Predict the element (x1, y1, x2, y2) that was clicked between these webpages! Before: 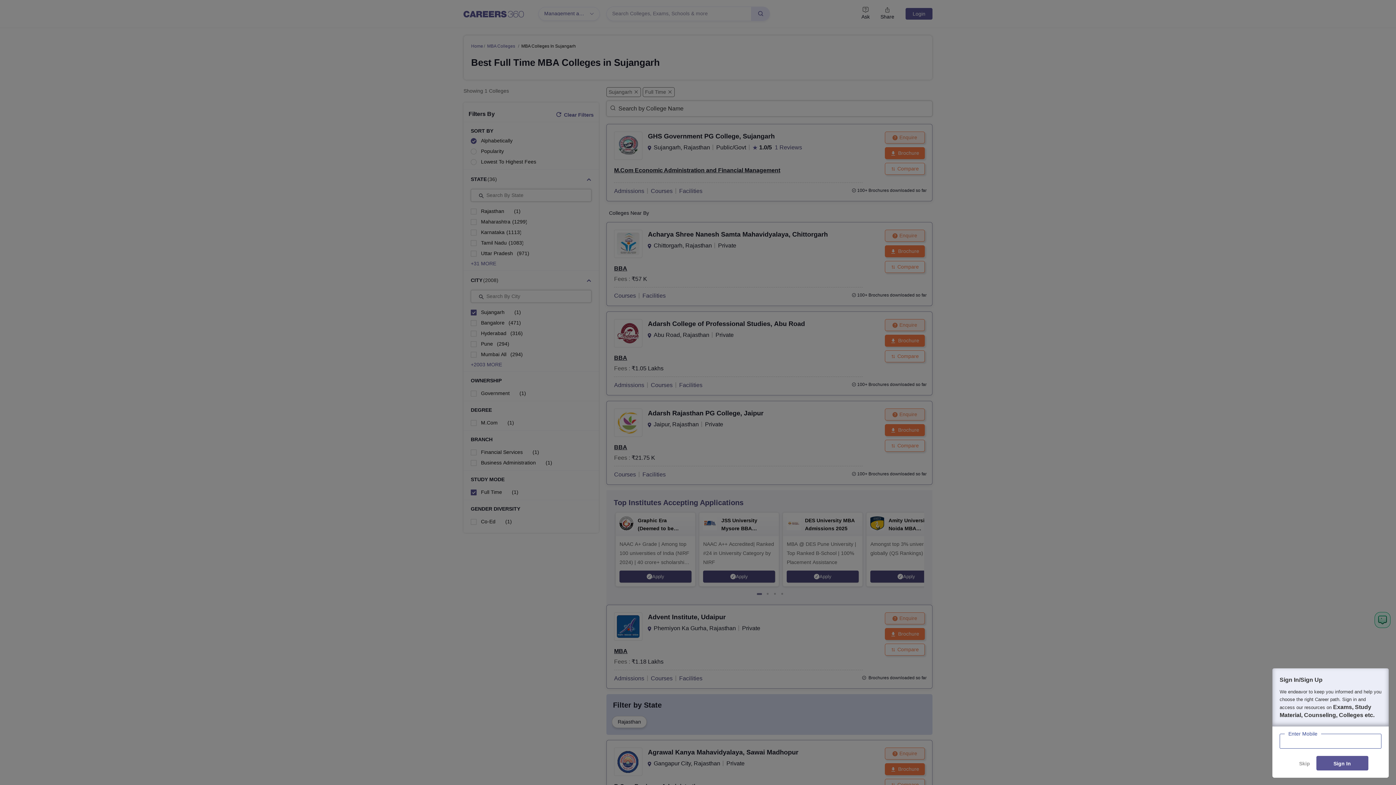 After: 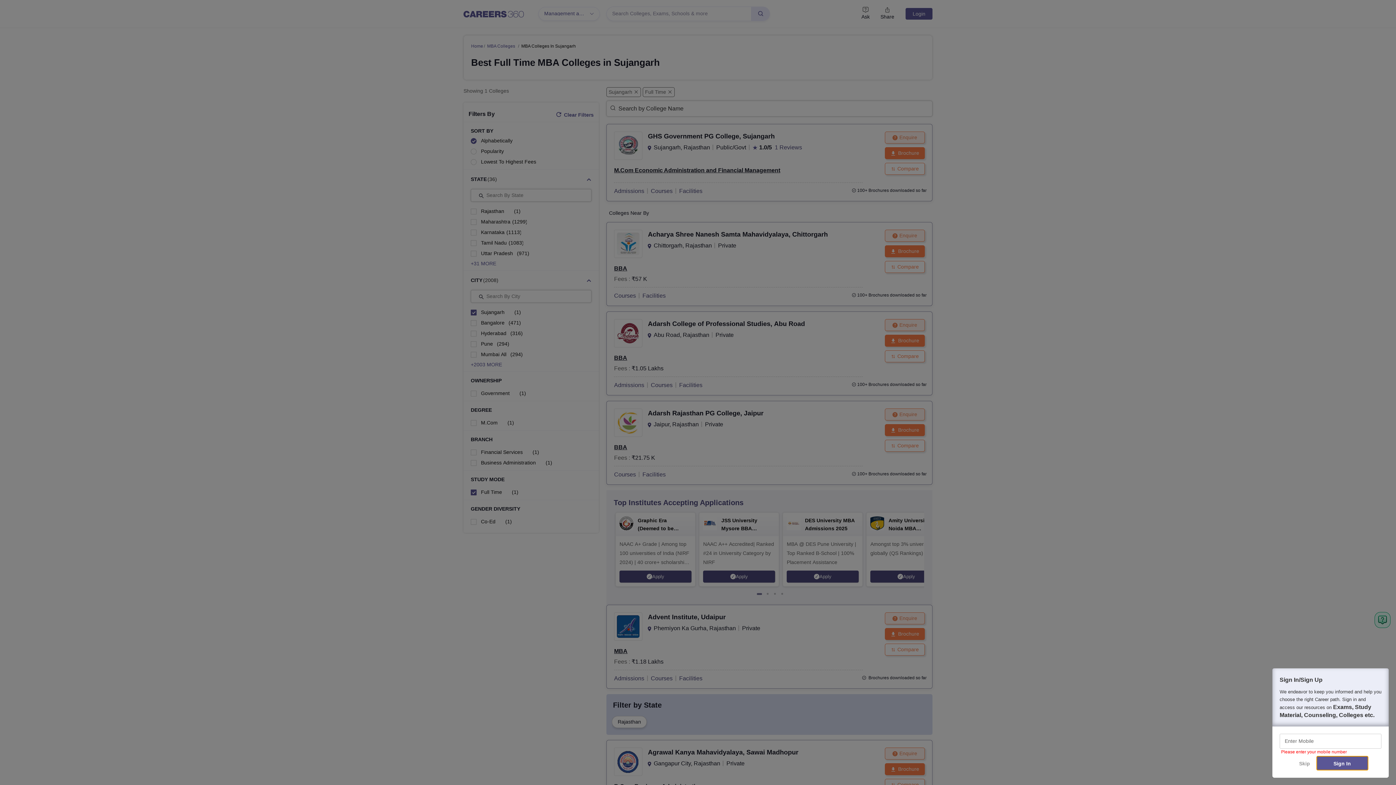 Action: label: Sign In bbox: (1317, 755, 1367, 769)